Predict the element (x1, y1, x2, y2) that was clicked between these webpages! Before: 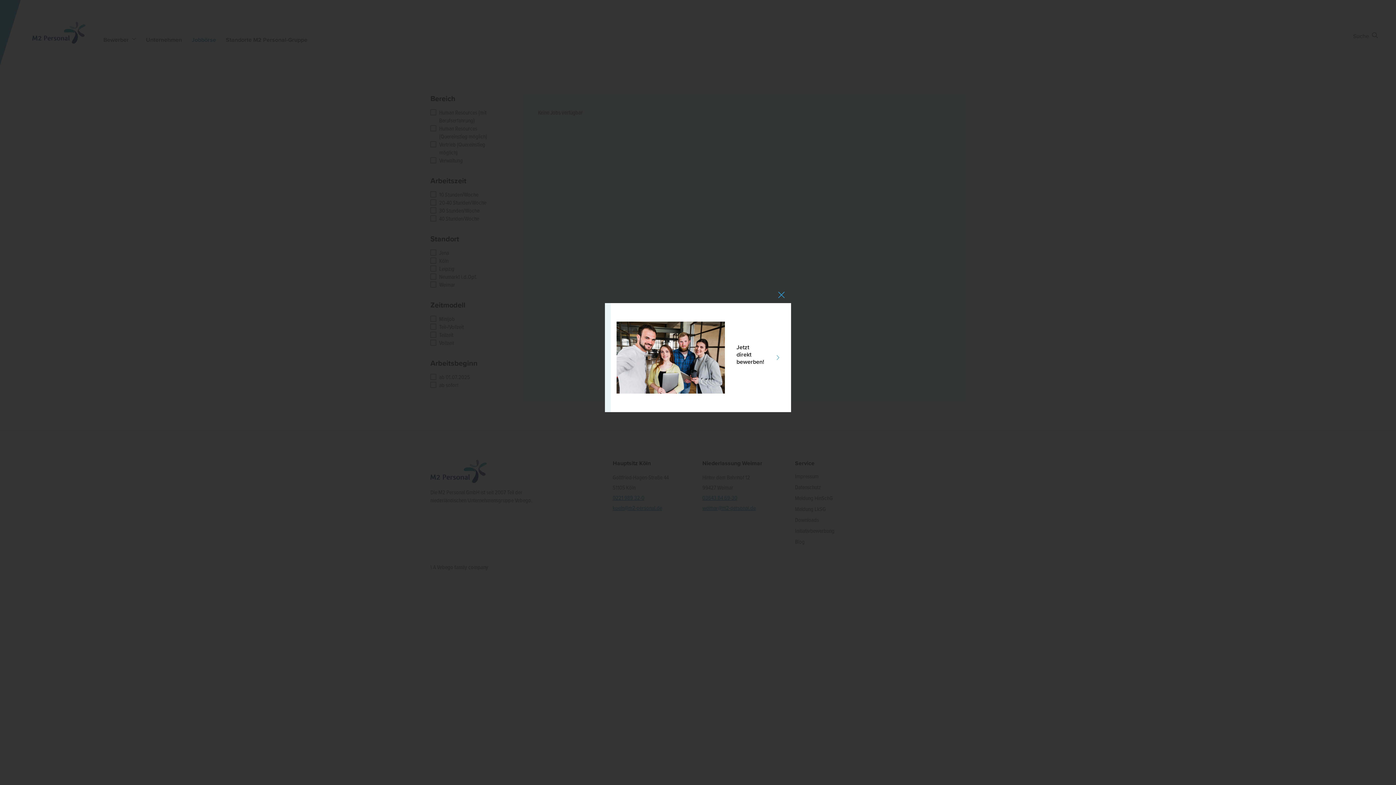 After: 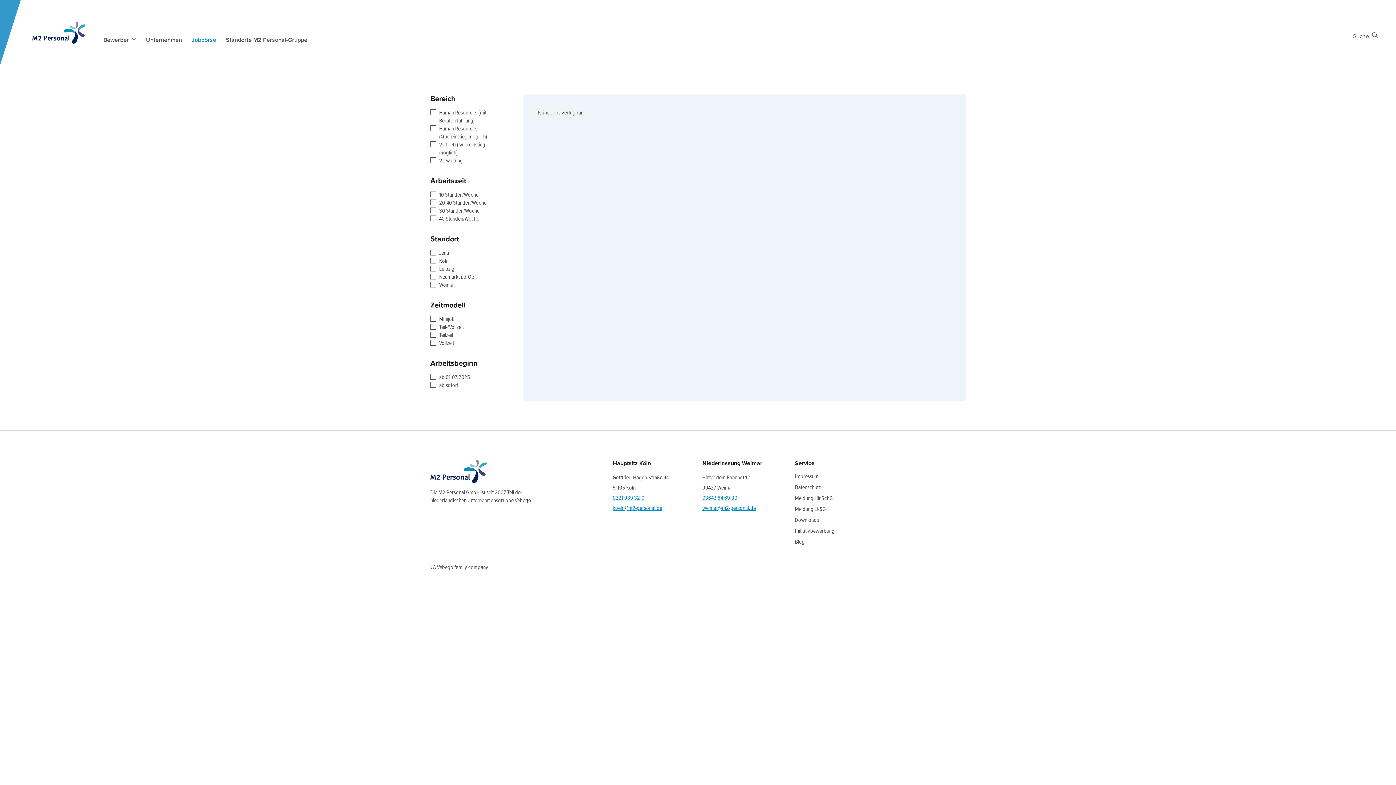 Action: bbox: (777, 290, 785, 301)